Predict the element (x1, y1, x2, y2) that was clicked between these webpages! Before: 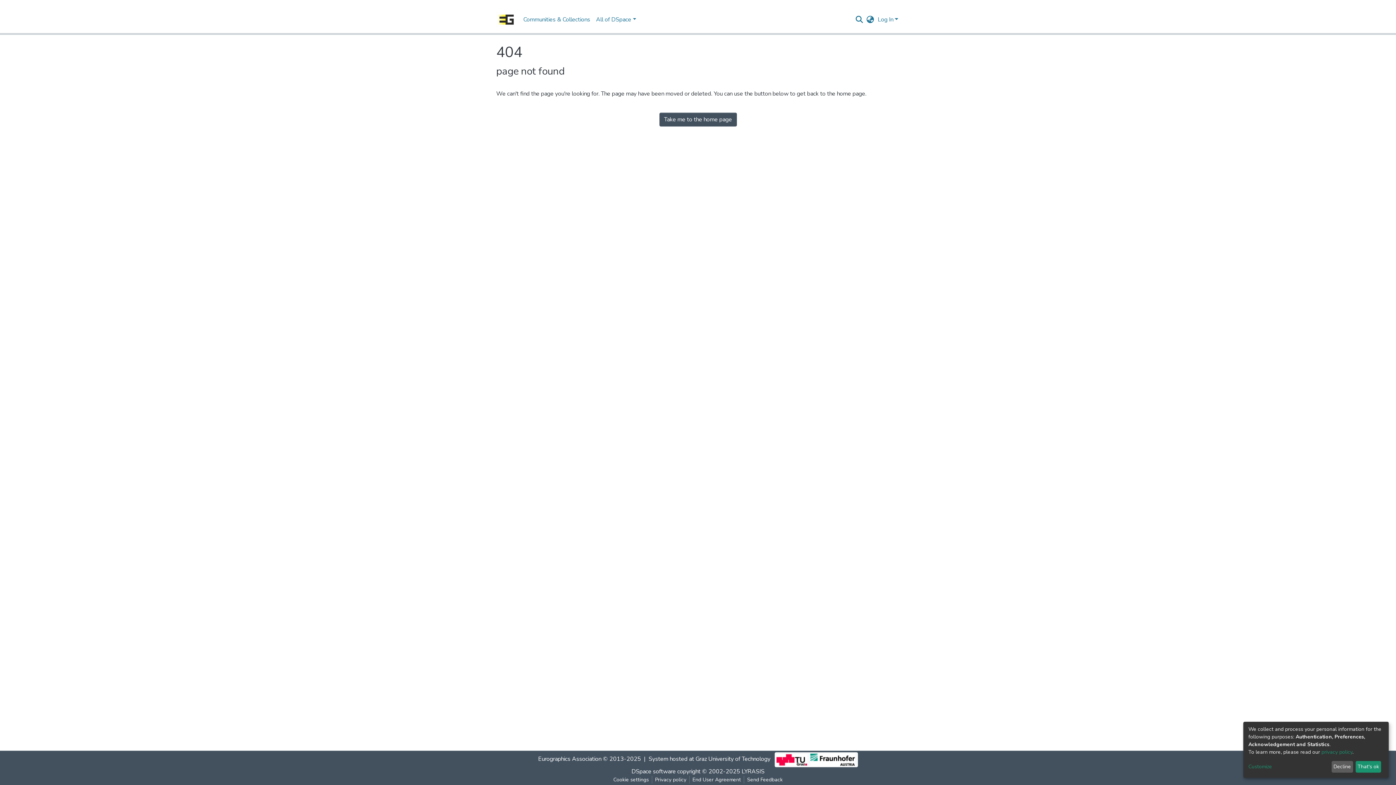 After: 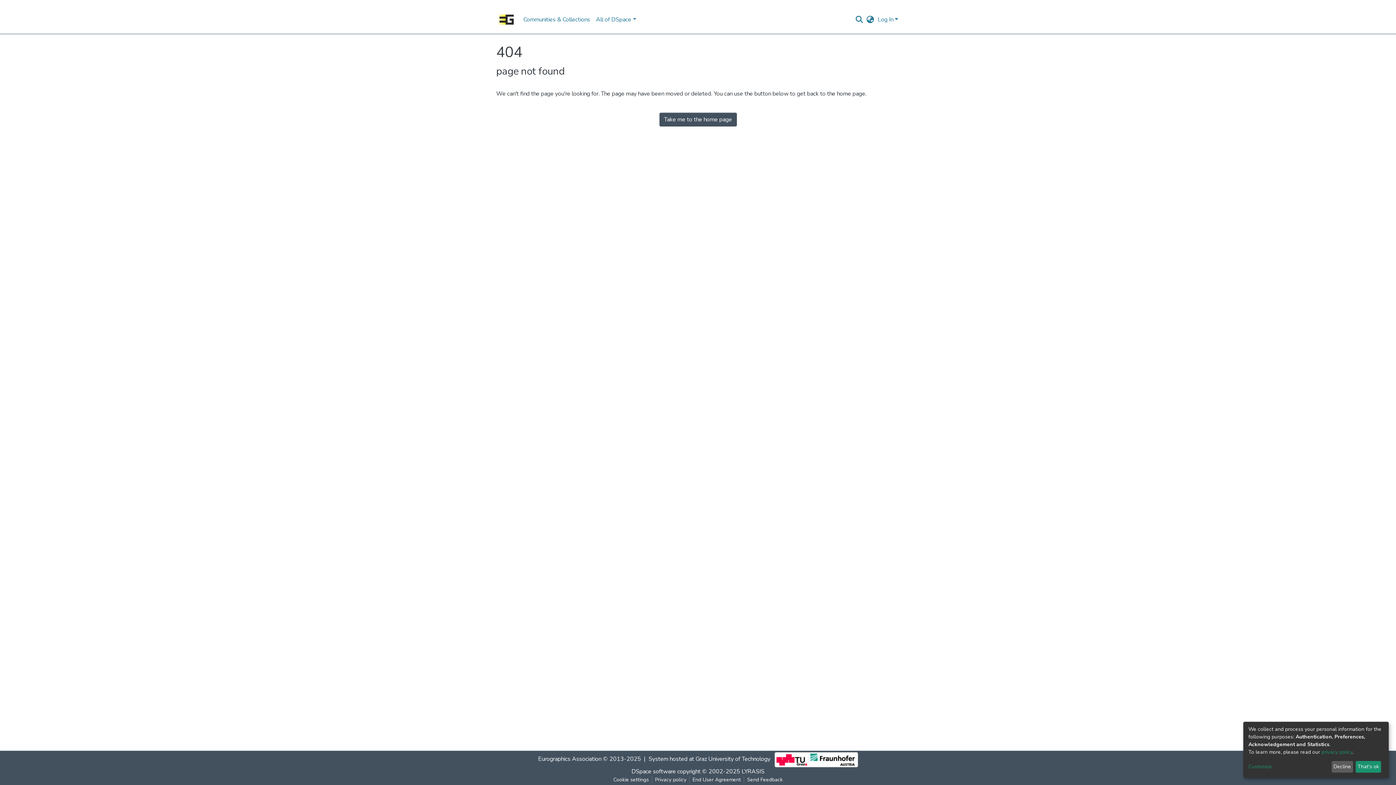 Action: bbox: (810, 756, 855, 762)